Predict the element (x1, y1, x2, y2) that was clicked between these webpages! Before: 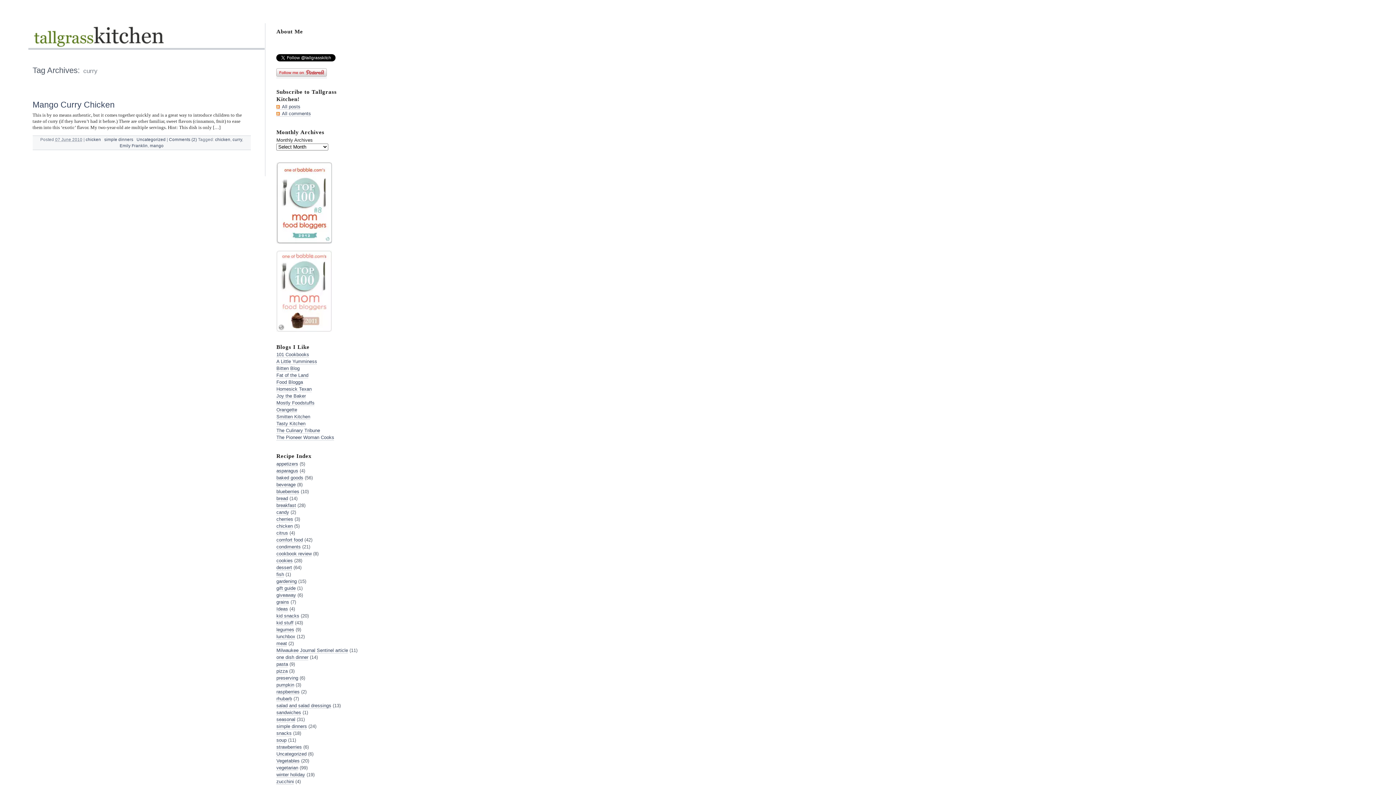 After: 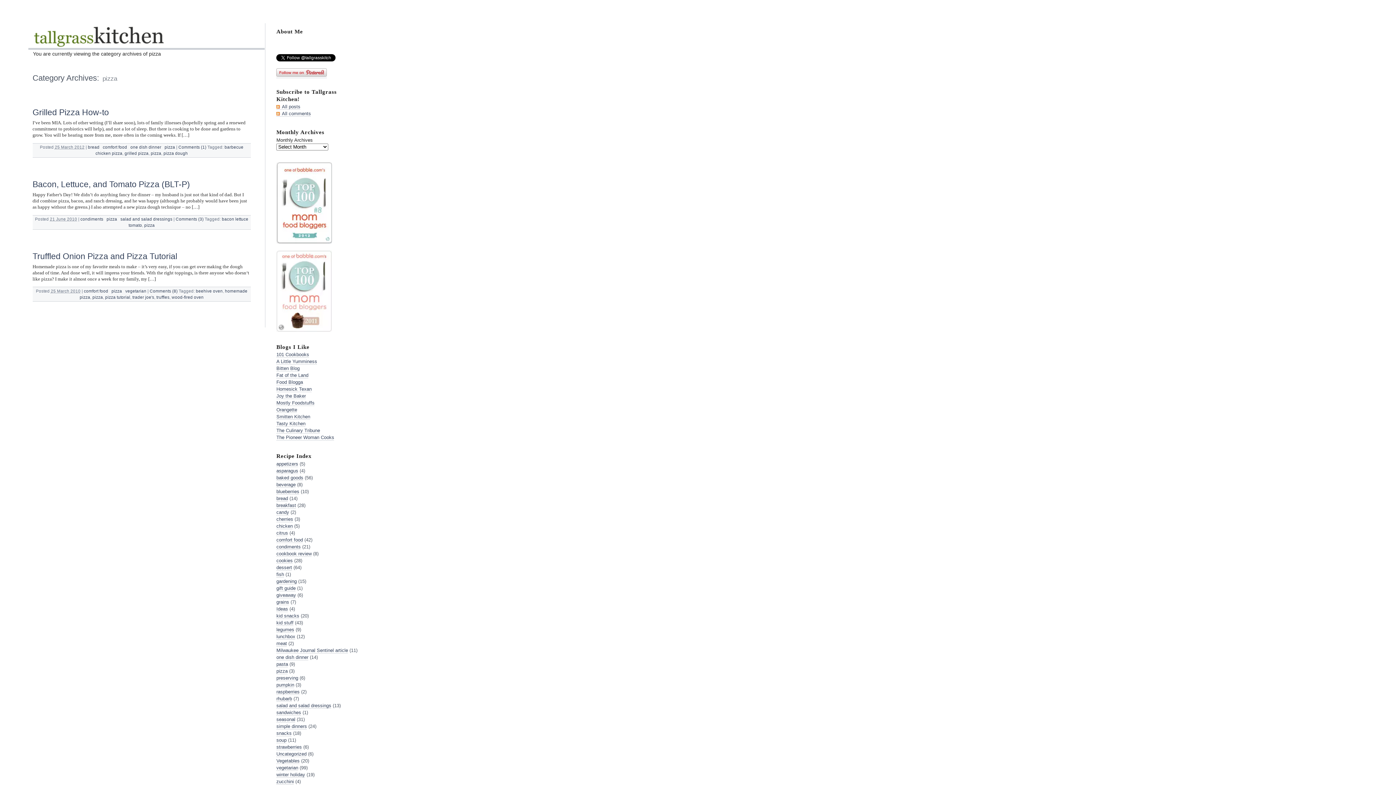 Action: label: pizza bbox: (276, 668, 287, 674)